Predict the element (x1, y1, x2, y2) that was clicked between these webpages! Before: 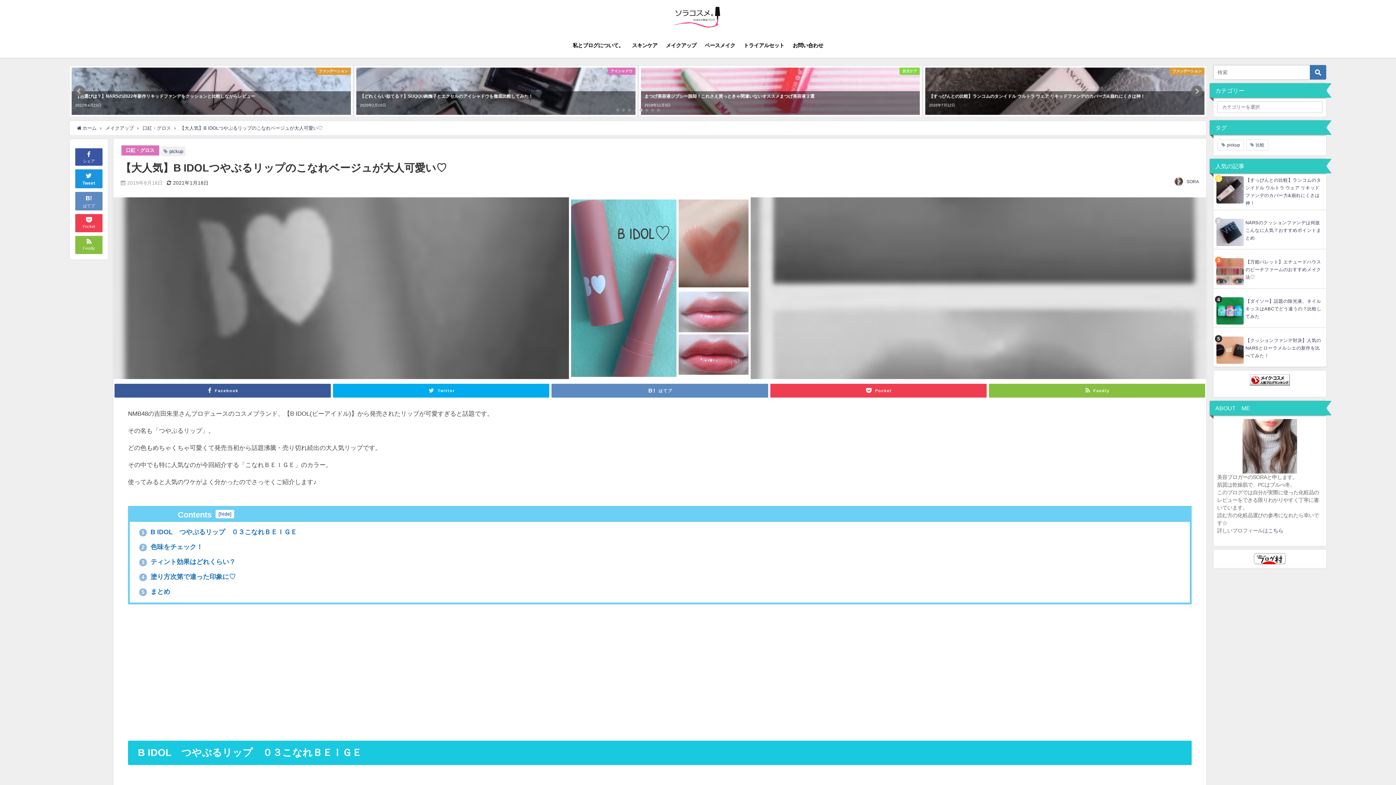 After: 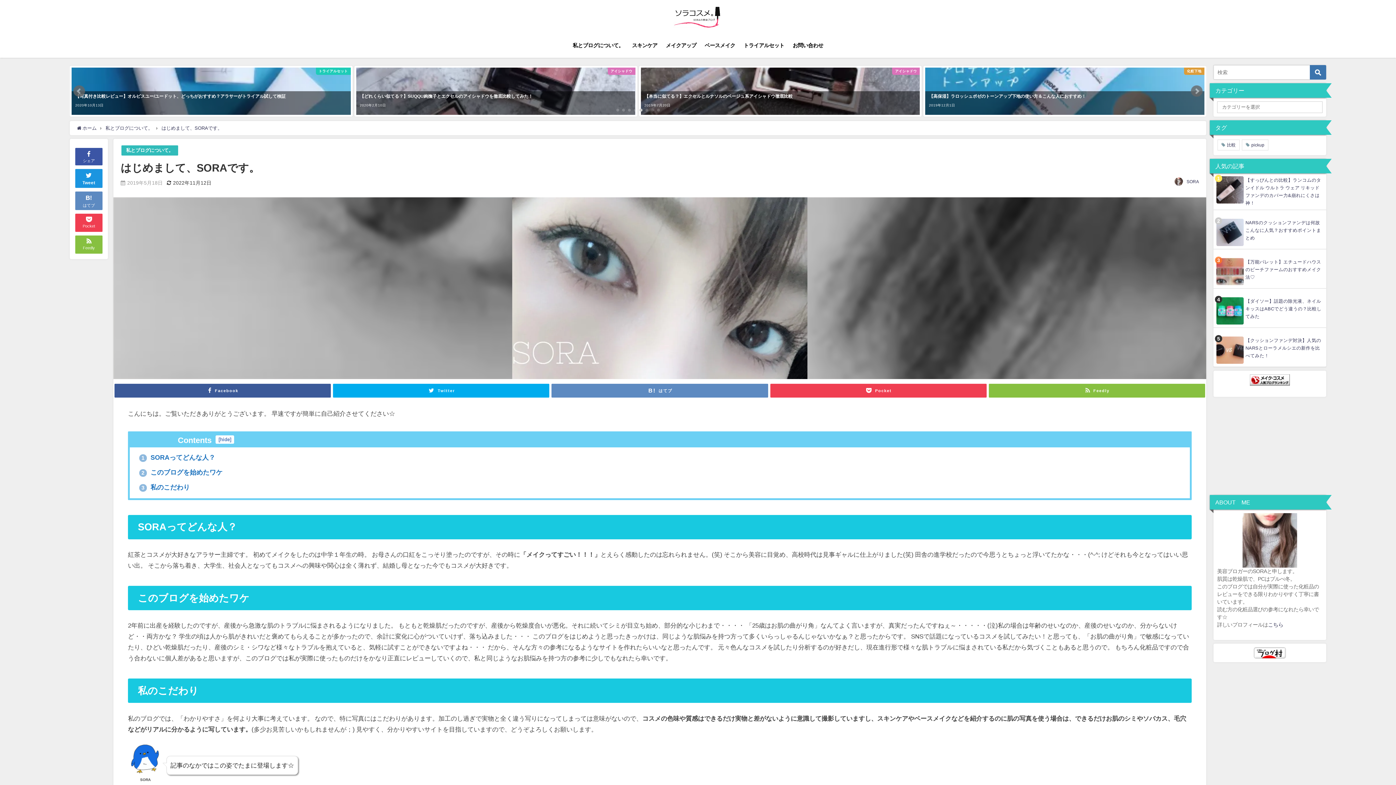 Action: label: こちら bbox: (1268, 528, 1283, 533)